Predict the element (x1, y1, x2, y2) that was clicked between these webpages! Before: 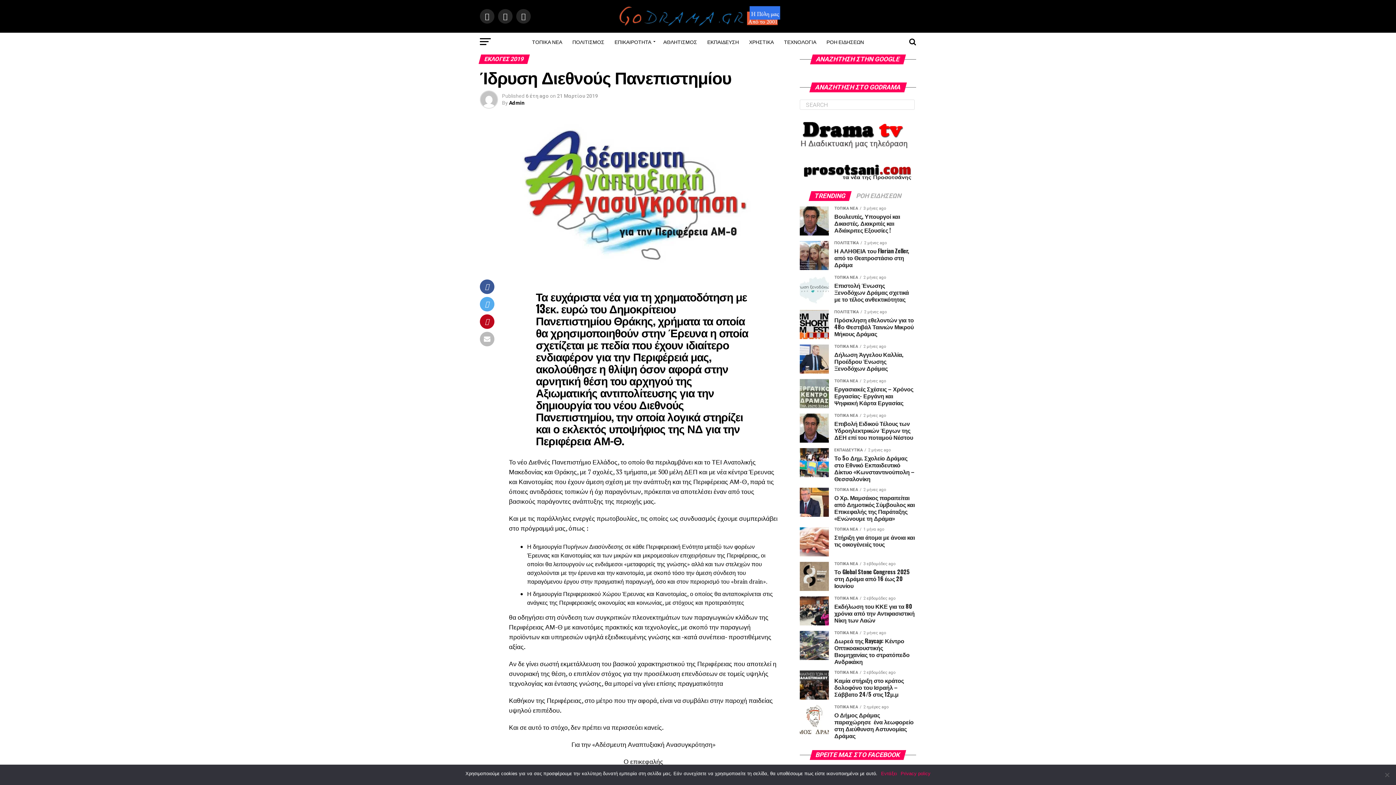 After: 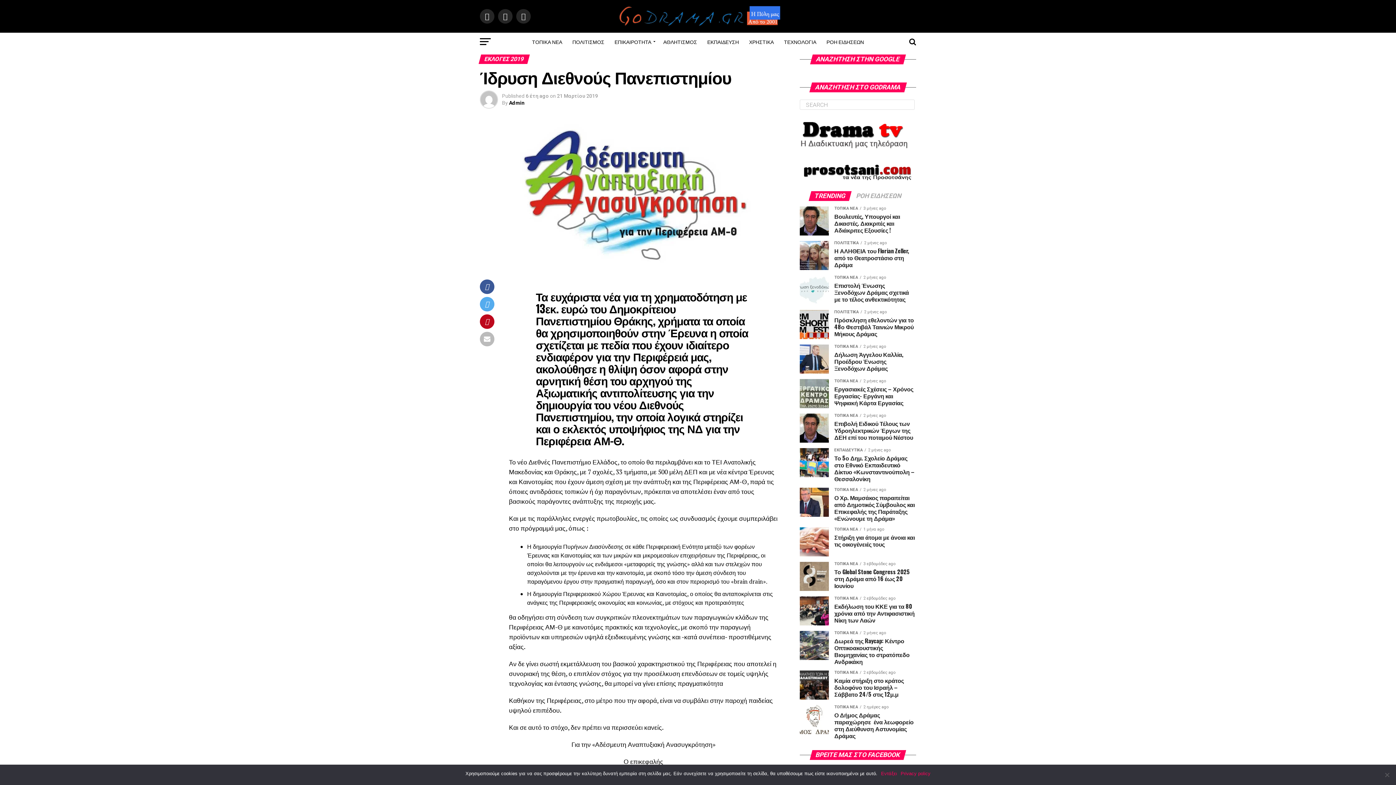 Action: bbox: (810, 193, 850, 199) label: TRENDING